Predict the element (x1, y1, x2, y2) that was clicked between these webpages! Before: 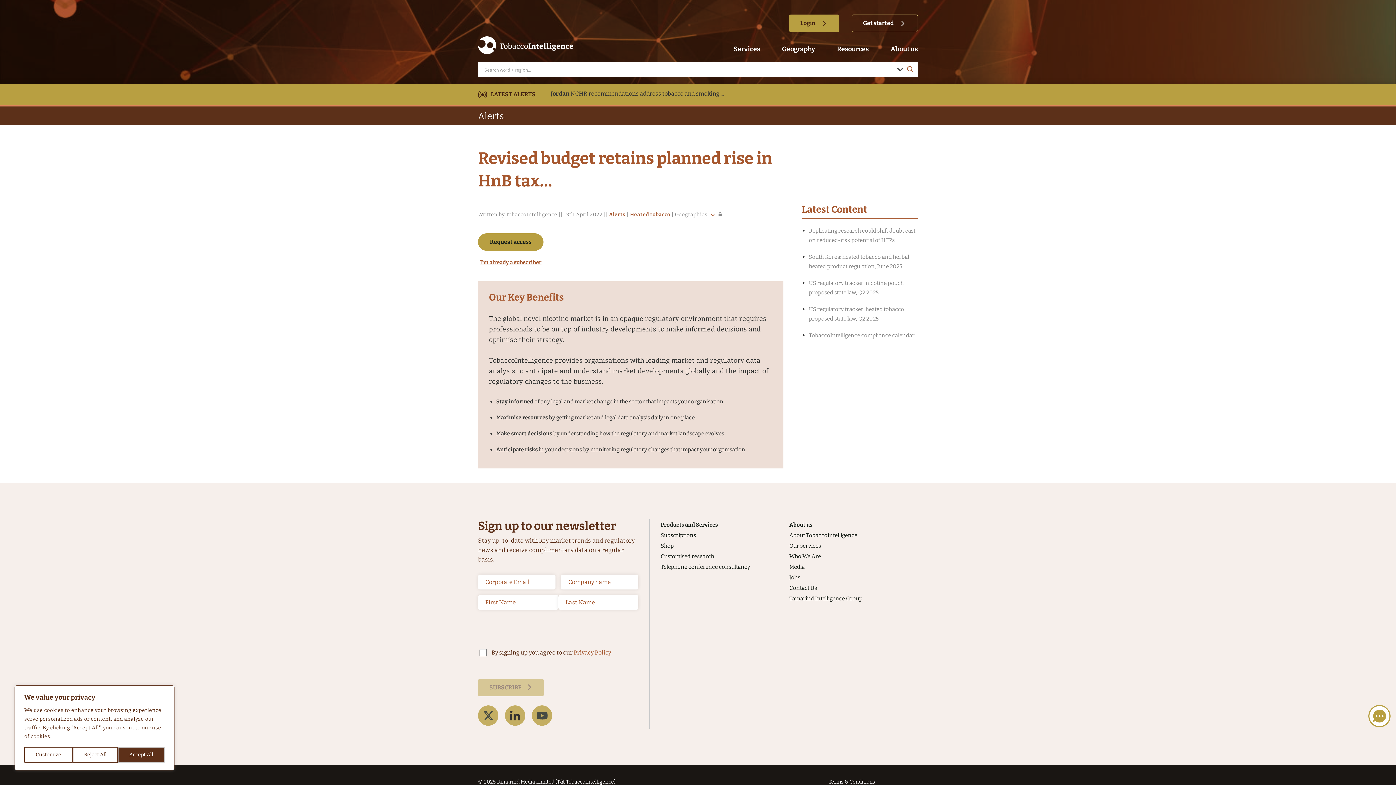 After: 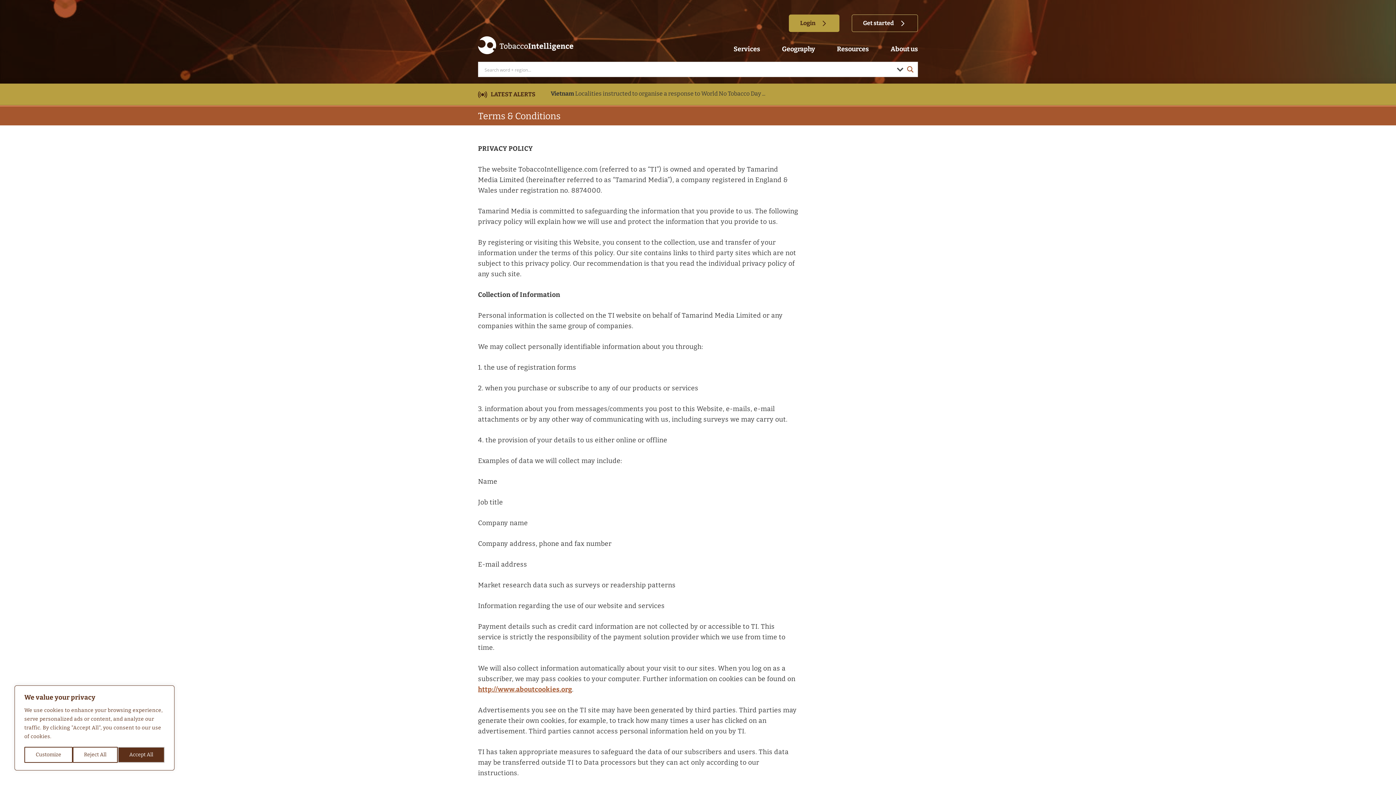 Action: bbox: (828, 779, 875, 785) label: Terms & Conditions